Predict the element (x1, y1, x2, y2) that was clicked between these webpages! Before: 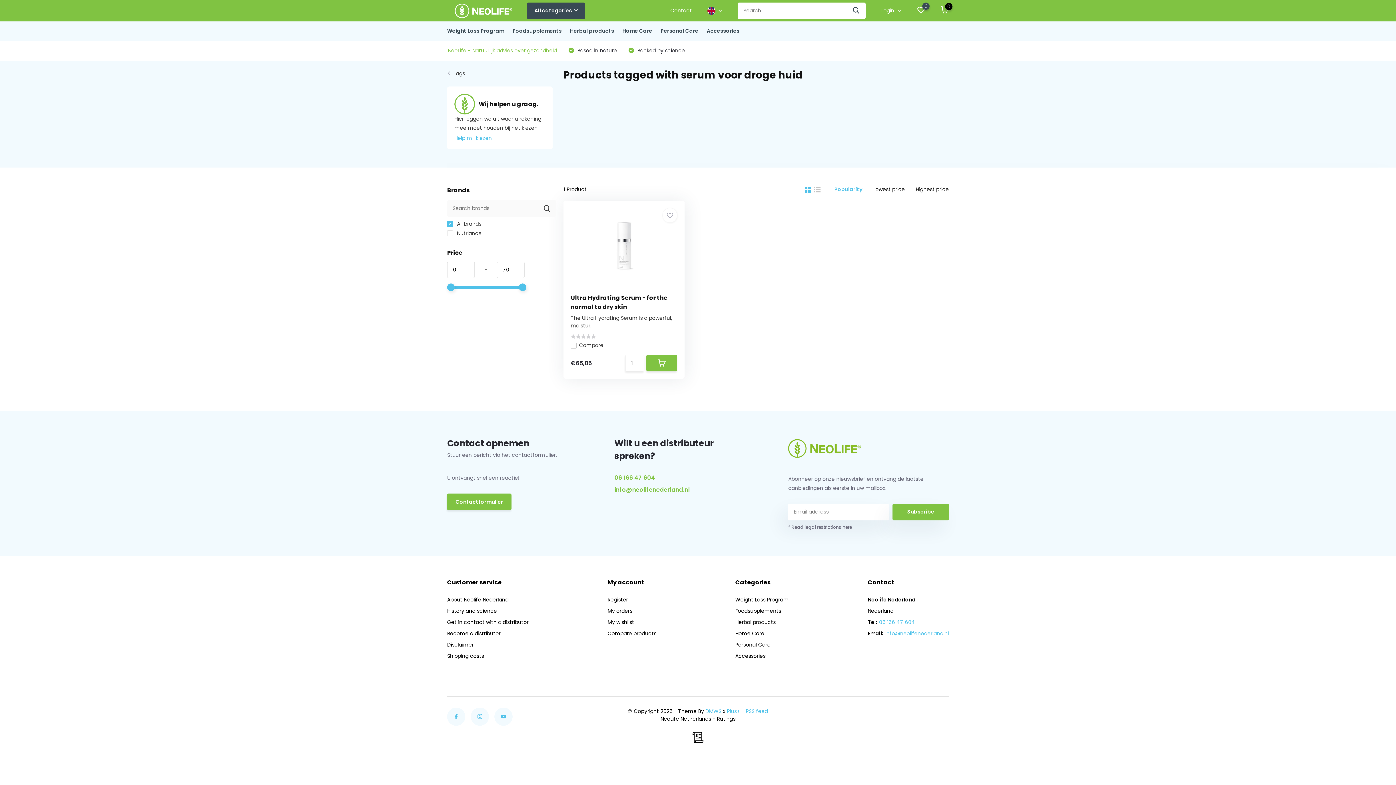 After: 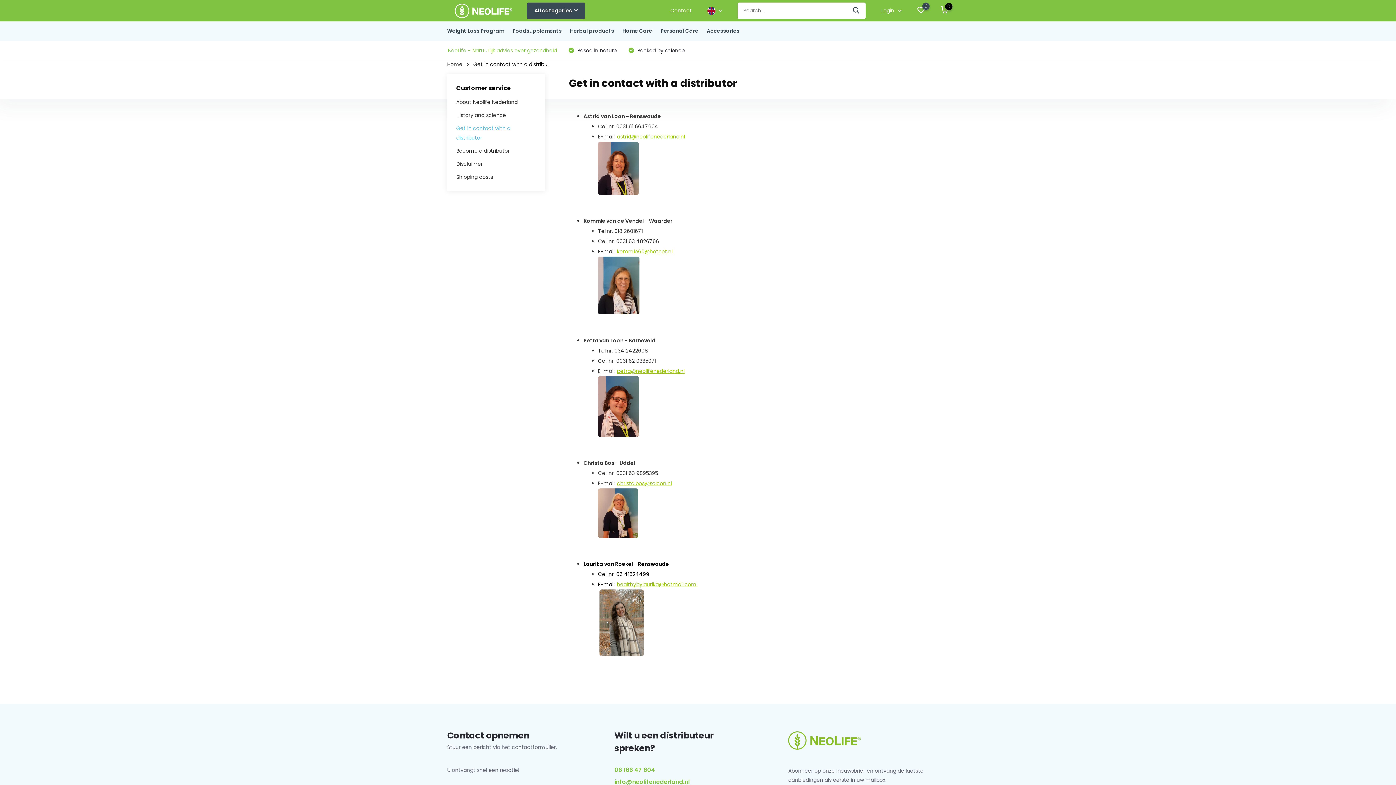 Action: bbox: (447, 618, 528, 626) label: Get in contact with a distributor